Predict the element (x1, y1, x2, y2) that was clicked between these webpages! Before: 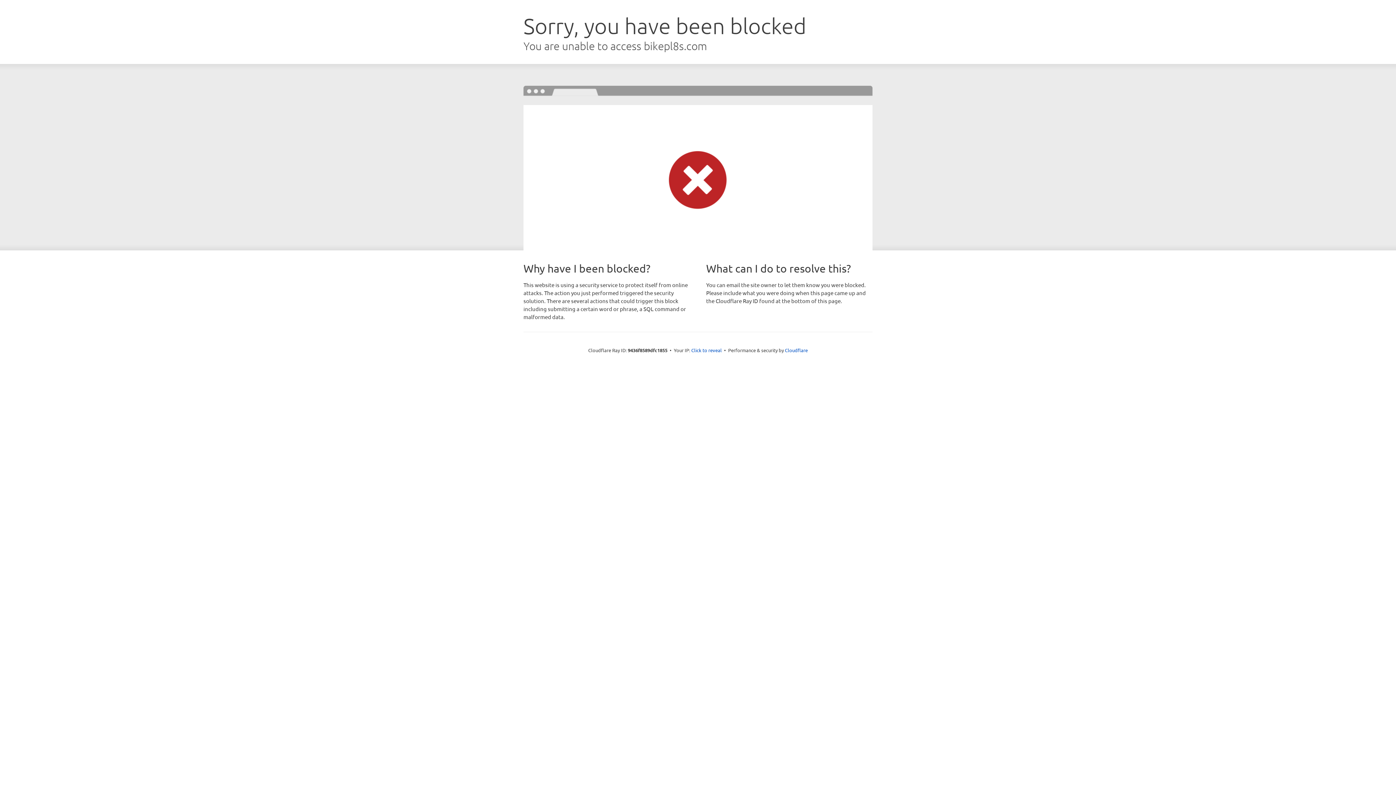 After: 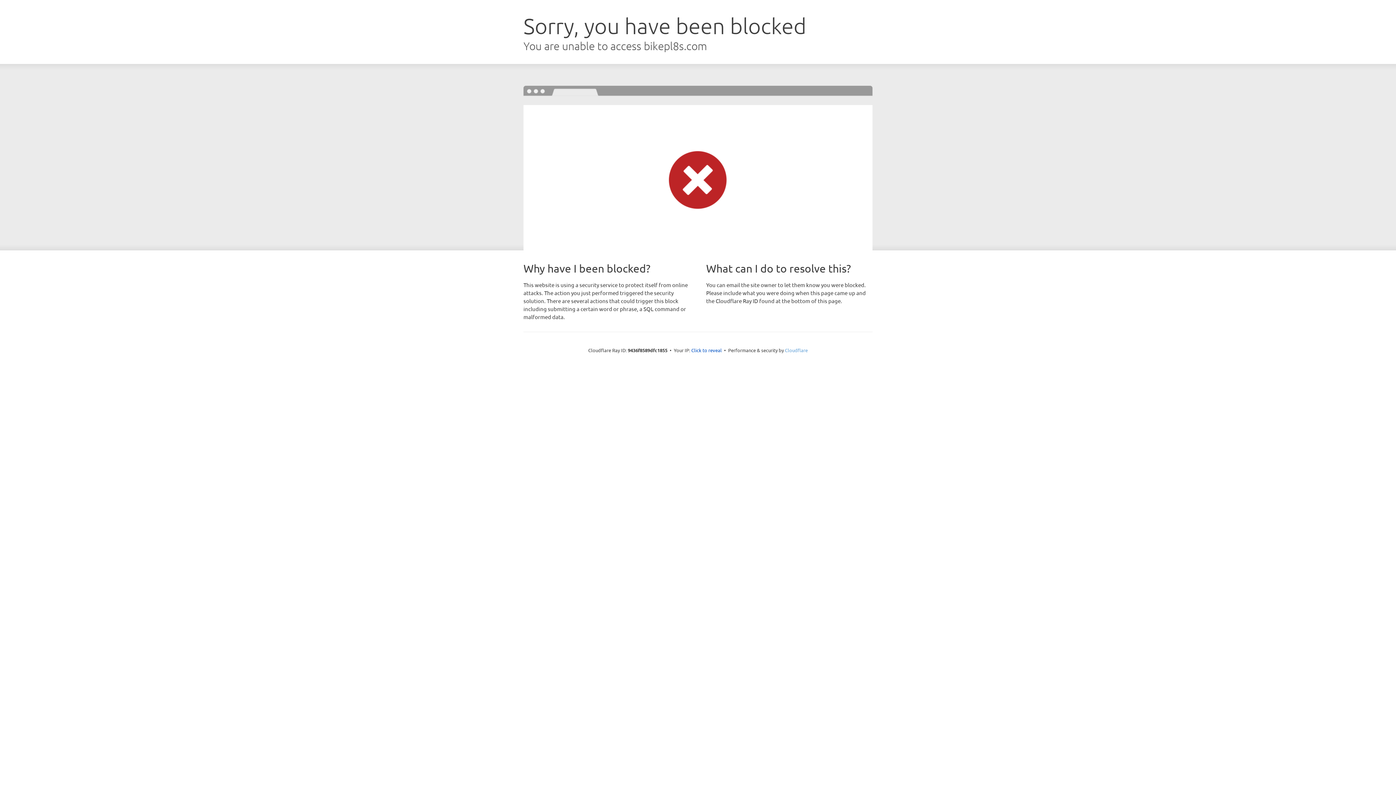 Action: bbox: (785, 347, 808, 353) label: Cloudflare